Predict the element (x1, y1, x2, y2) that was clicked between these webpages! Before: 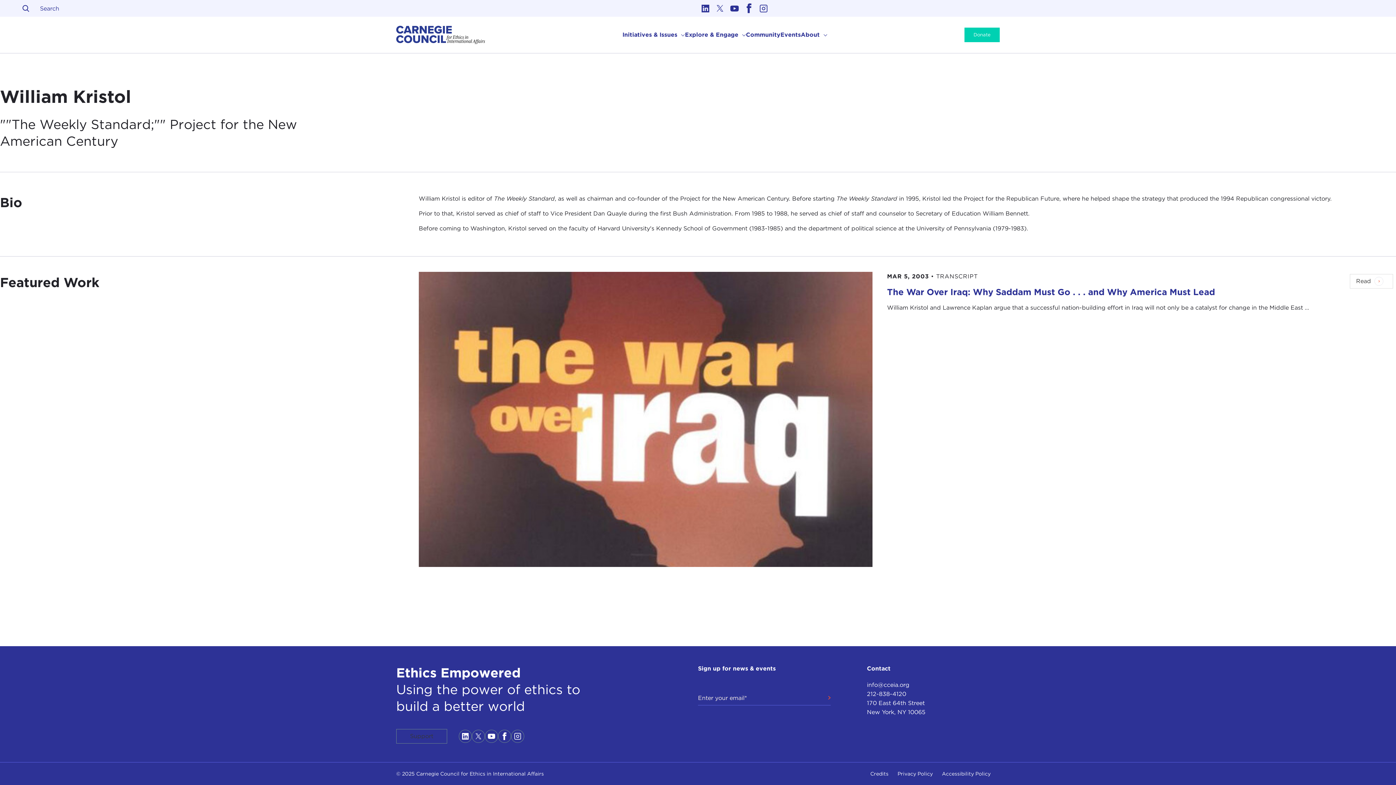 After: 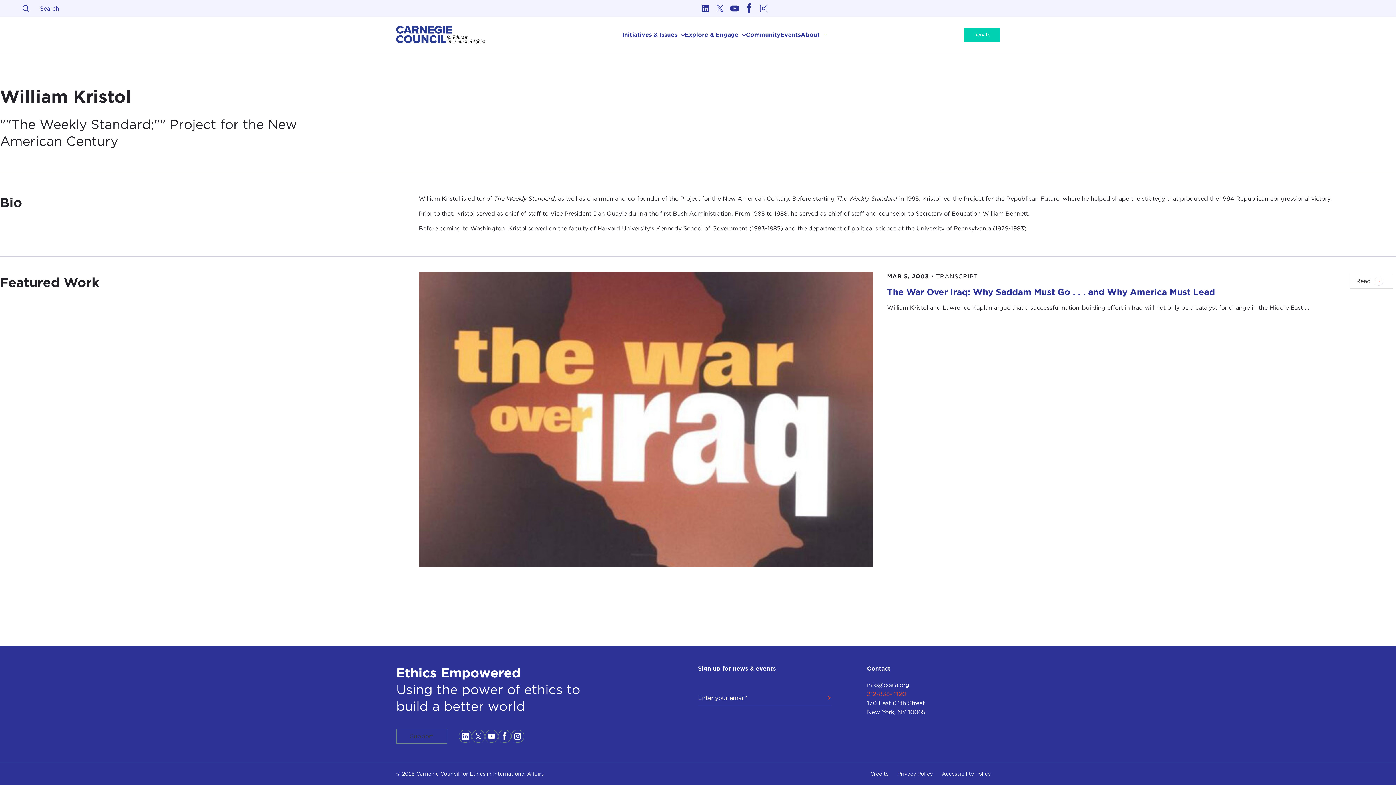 Action: bbox: (867, 690, 906, 697) label: 212-838-4120